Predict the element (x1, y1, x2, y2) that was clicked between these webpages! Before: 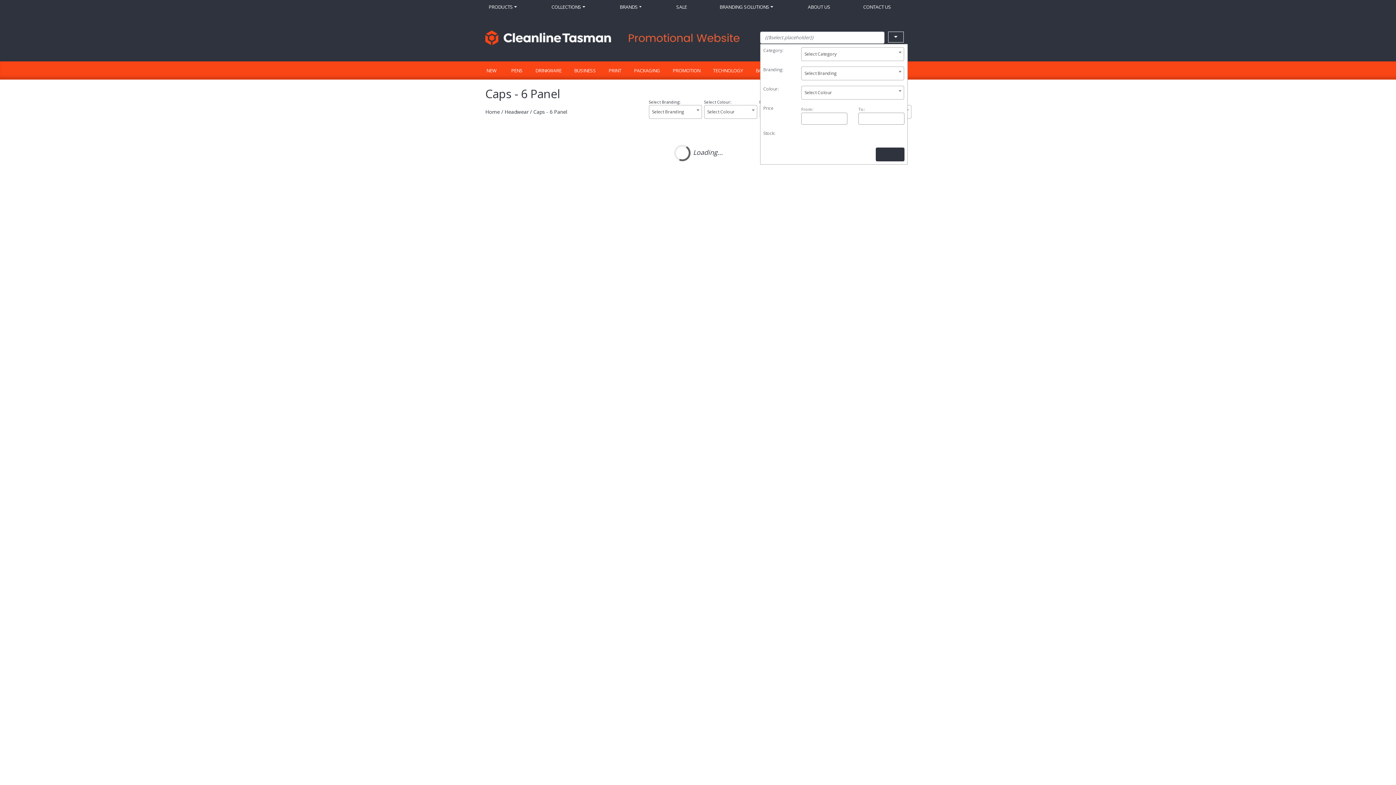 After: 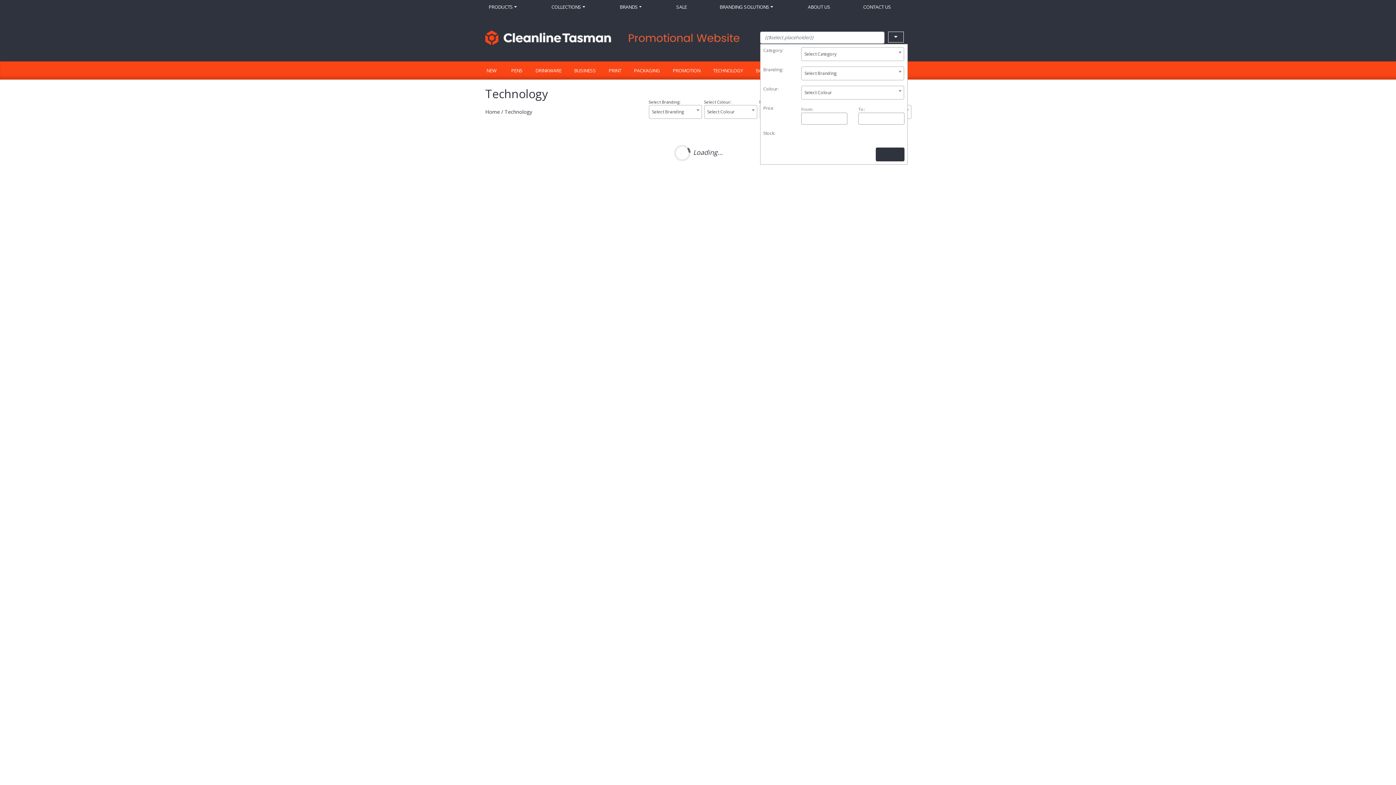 Action: label: TECHNOLOGY bbox: (706, 62, 749, 79)